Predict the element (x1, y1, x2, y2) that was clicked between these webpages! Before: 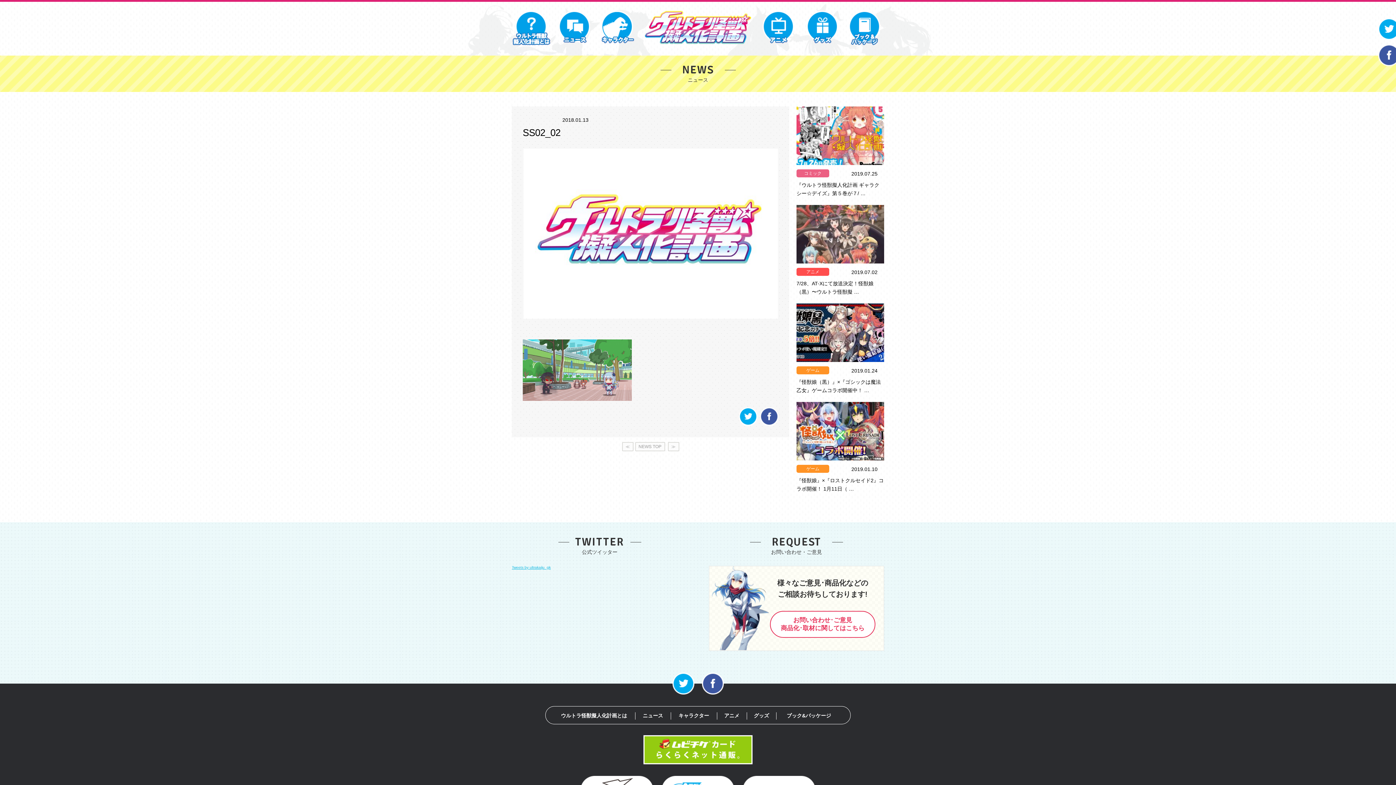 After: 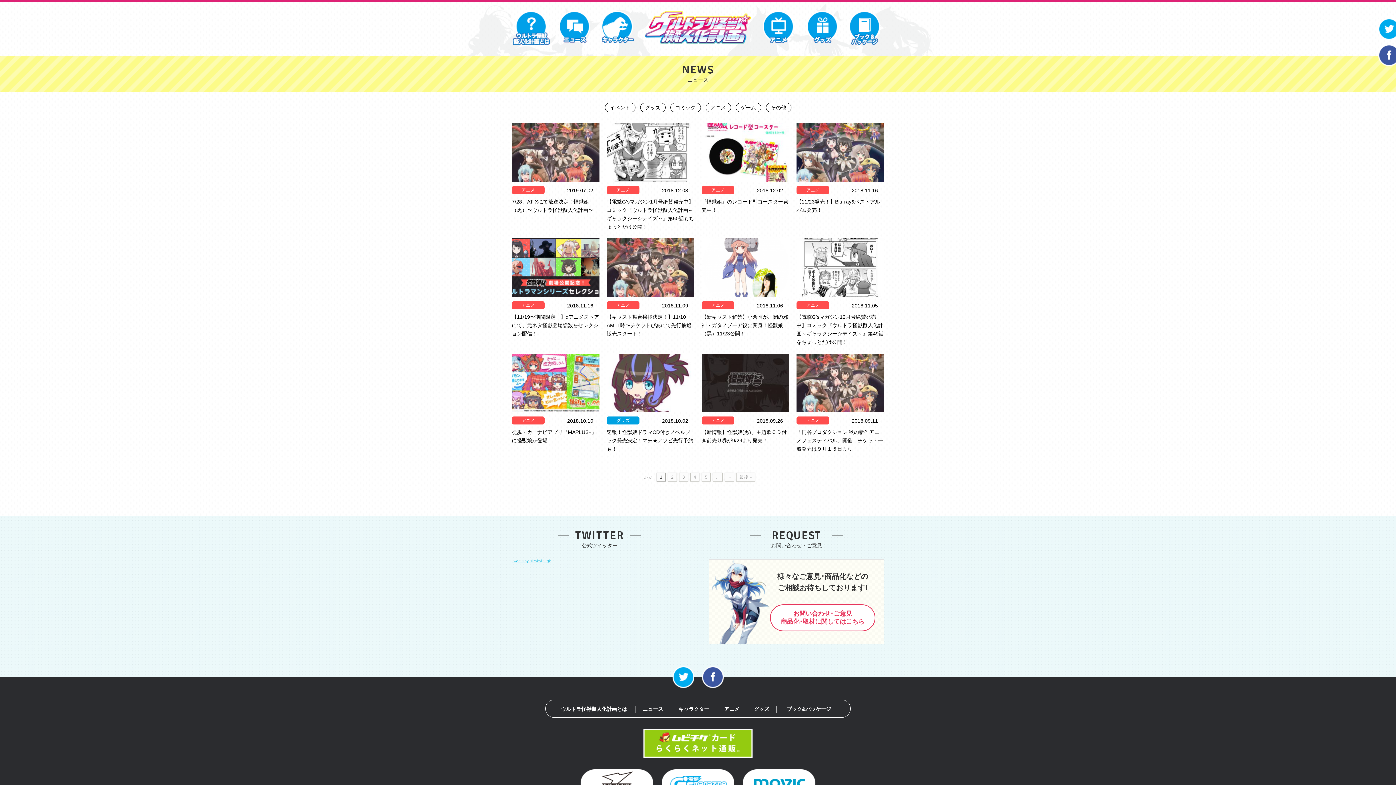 Action: bbox: (806, 269, 819, 274) label: アニメ